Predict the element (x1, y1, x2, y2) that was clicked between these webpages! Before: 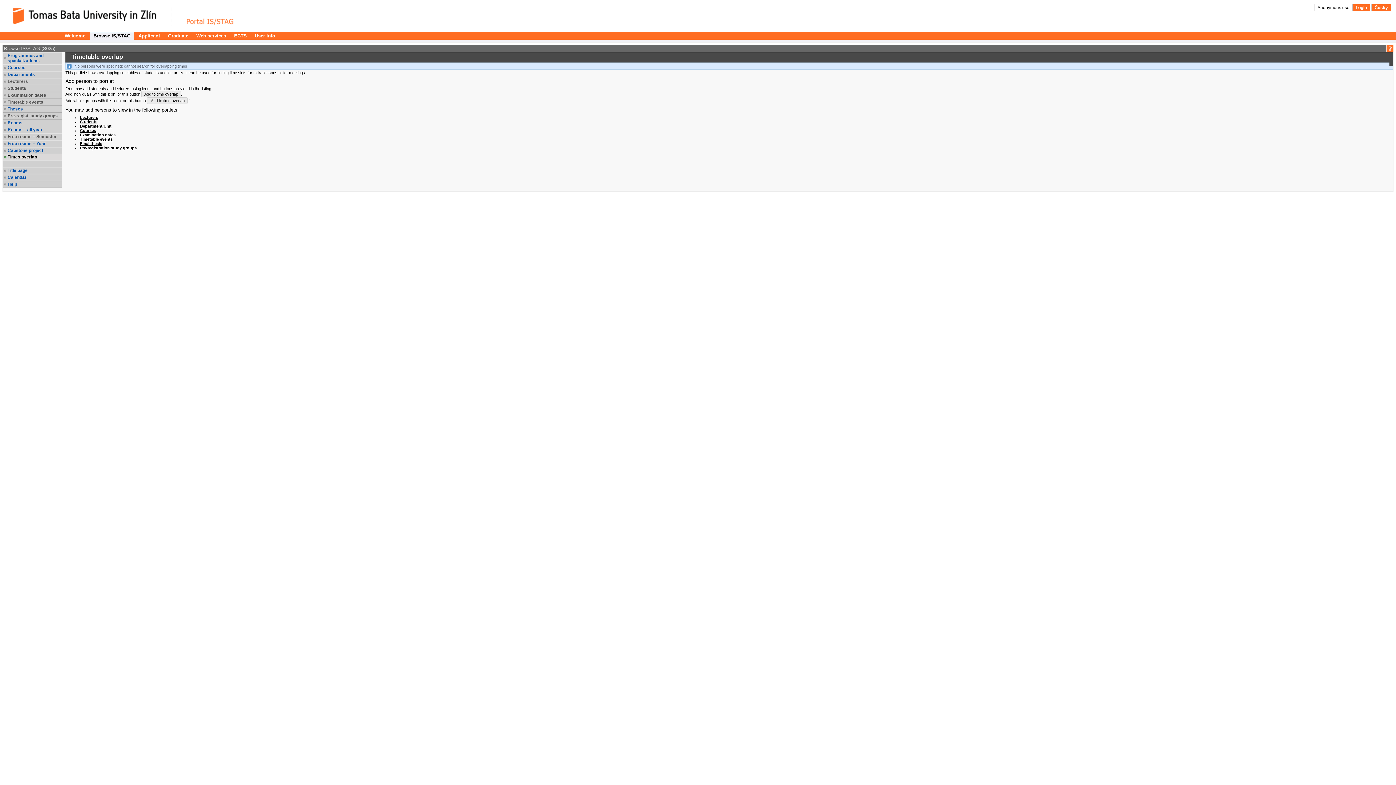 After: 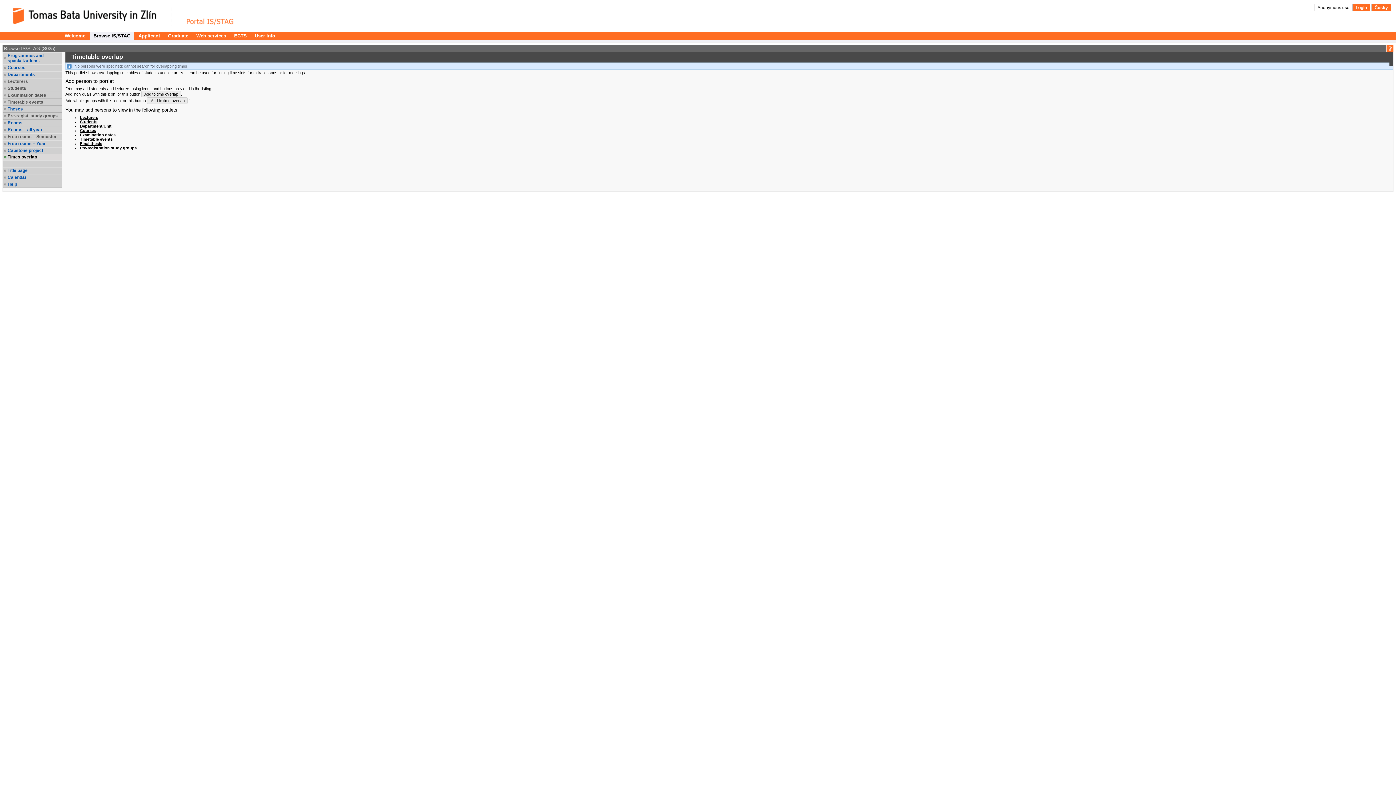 Action: bbox: (7, 78, 61, 84) label: Lecturers